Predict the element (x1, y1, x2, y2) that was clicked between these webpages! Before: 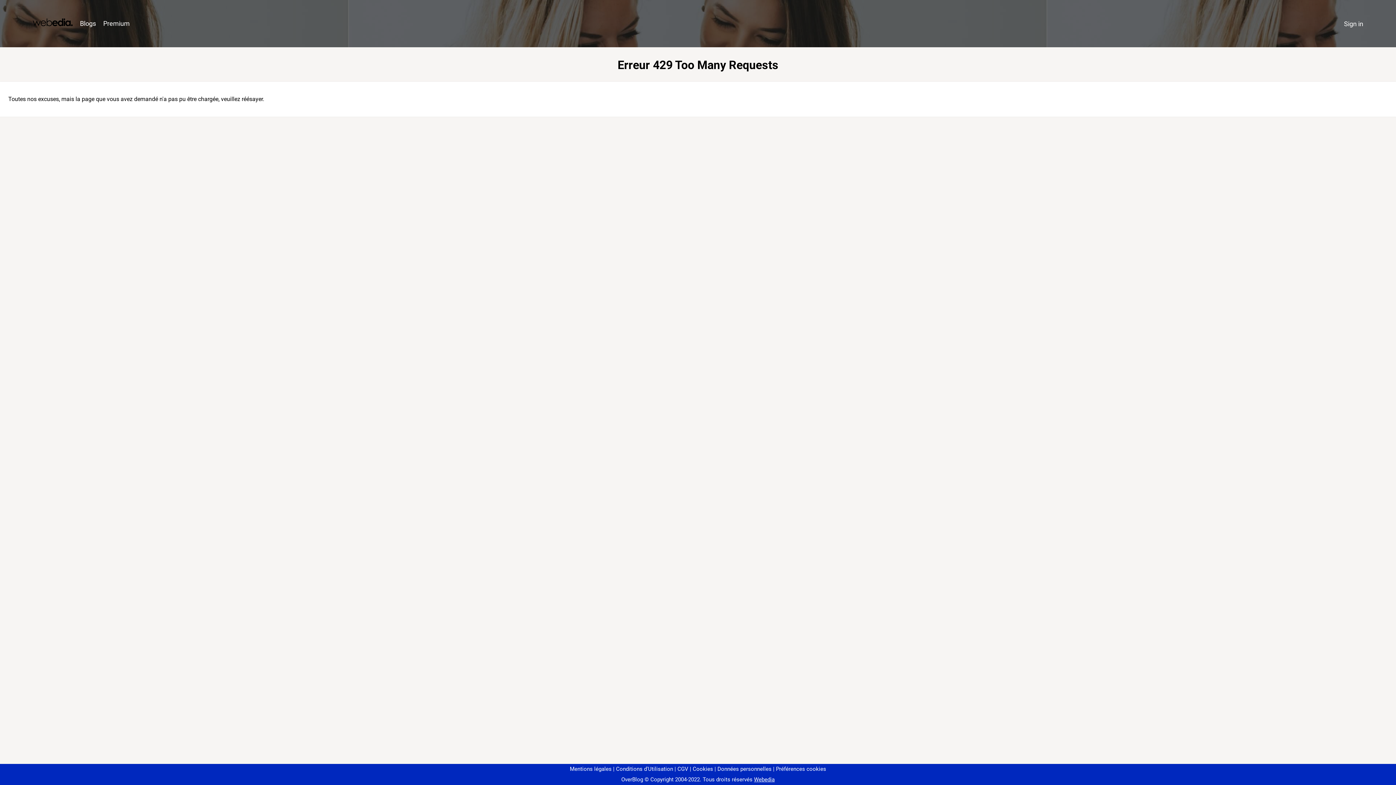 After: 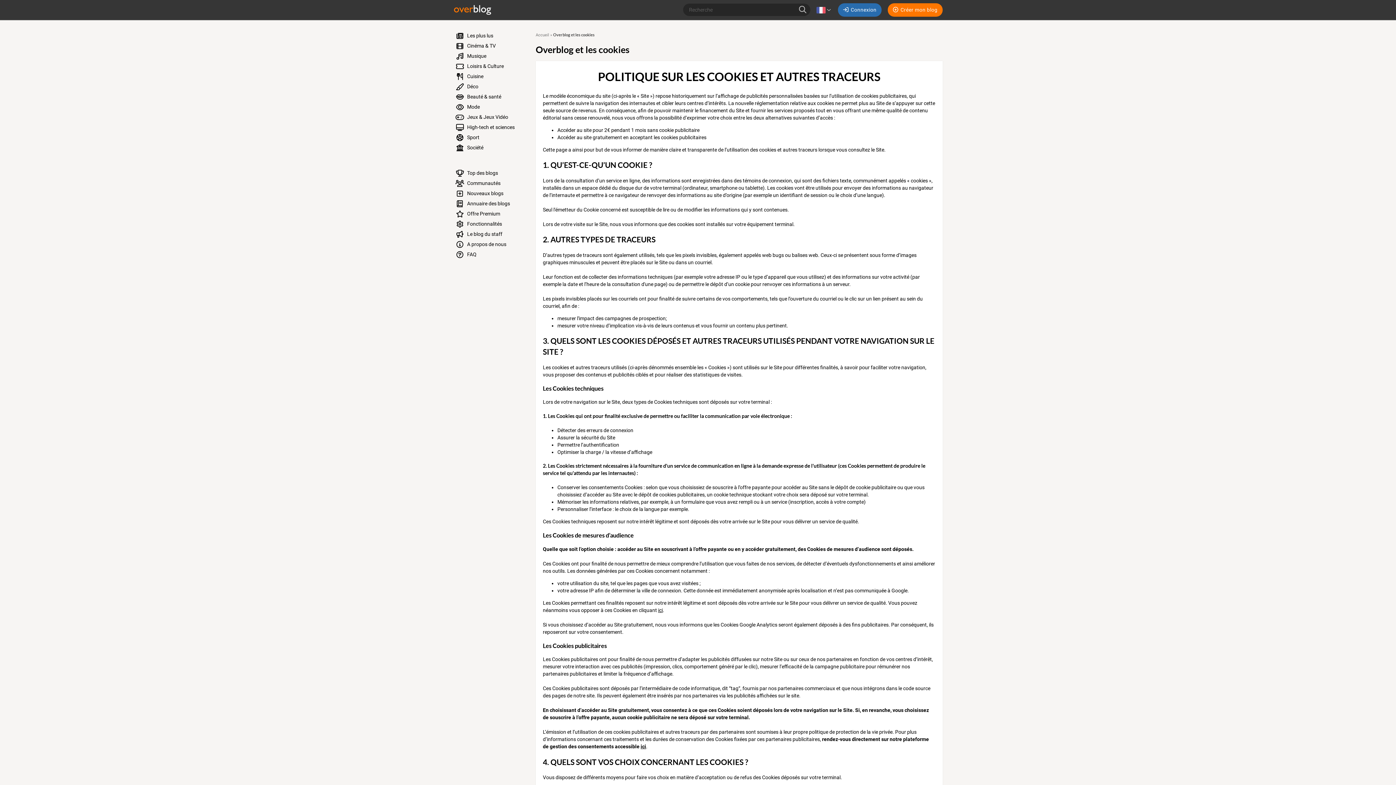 Action: bbox: (690, 766, 713, 772) label: Cookies